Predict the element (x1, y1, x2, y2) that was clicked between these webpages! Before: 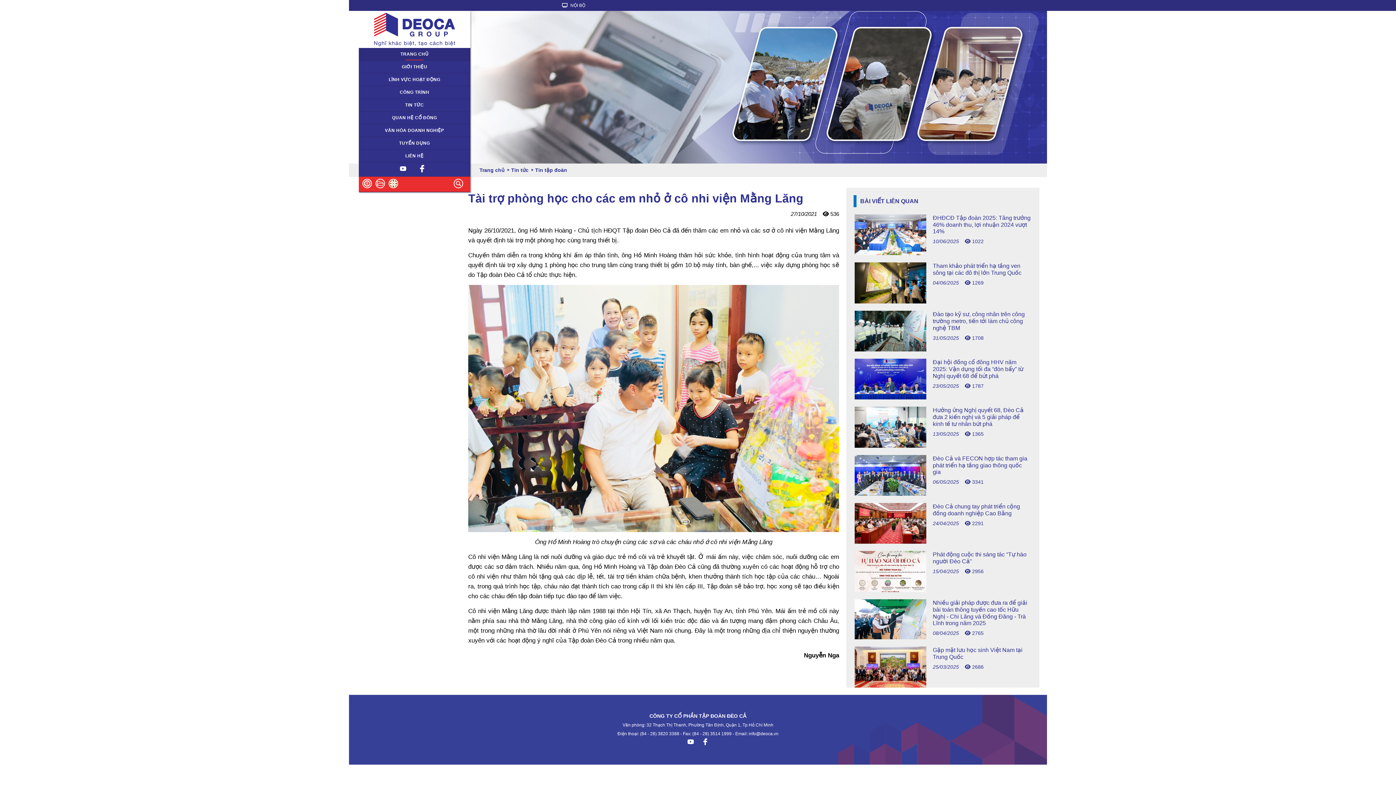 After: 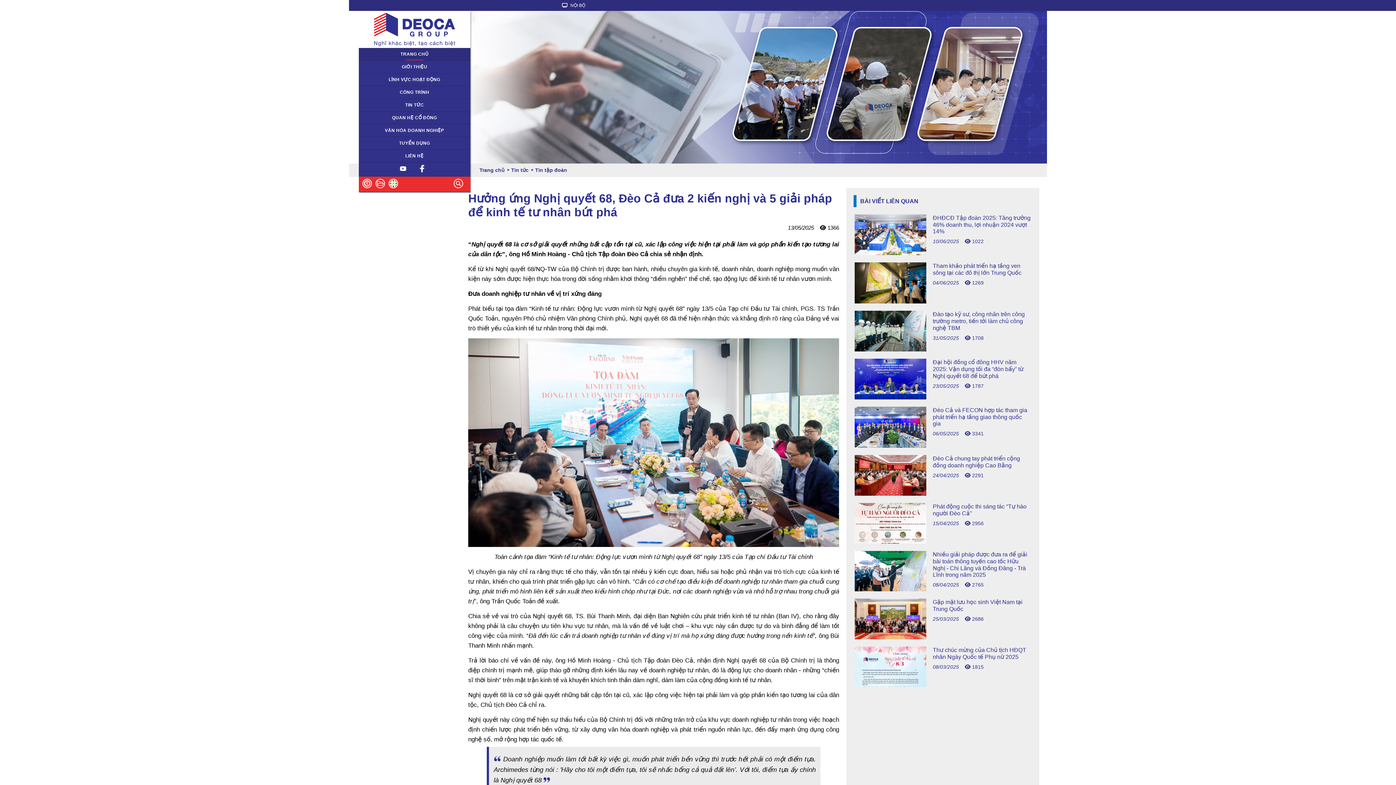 Action: label: Hưởng ứng Nghị quyết 68, Đèo Cả đưa 2 kiến nghị và 5 giải pháp để kinh tế tư nhân bứt phá

13/05/2025     1365 bbox: (853, 442, 1032, 448)